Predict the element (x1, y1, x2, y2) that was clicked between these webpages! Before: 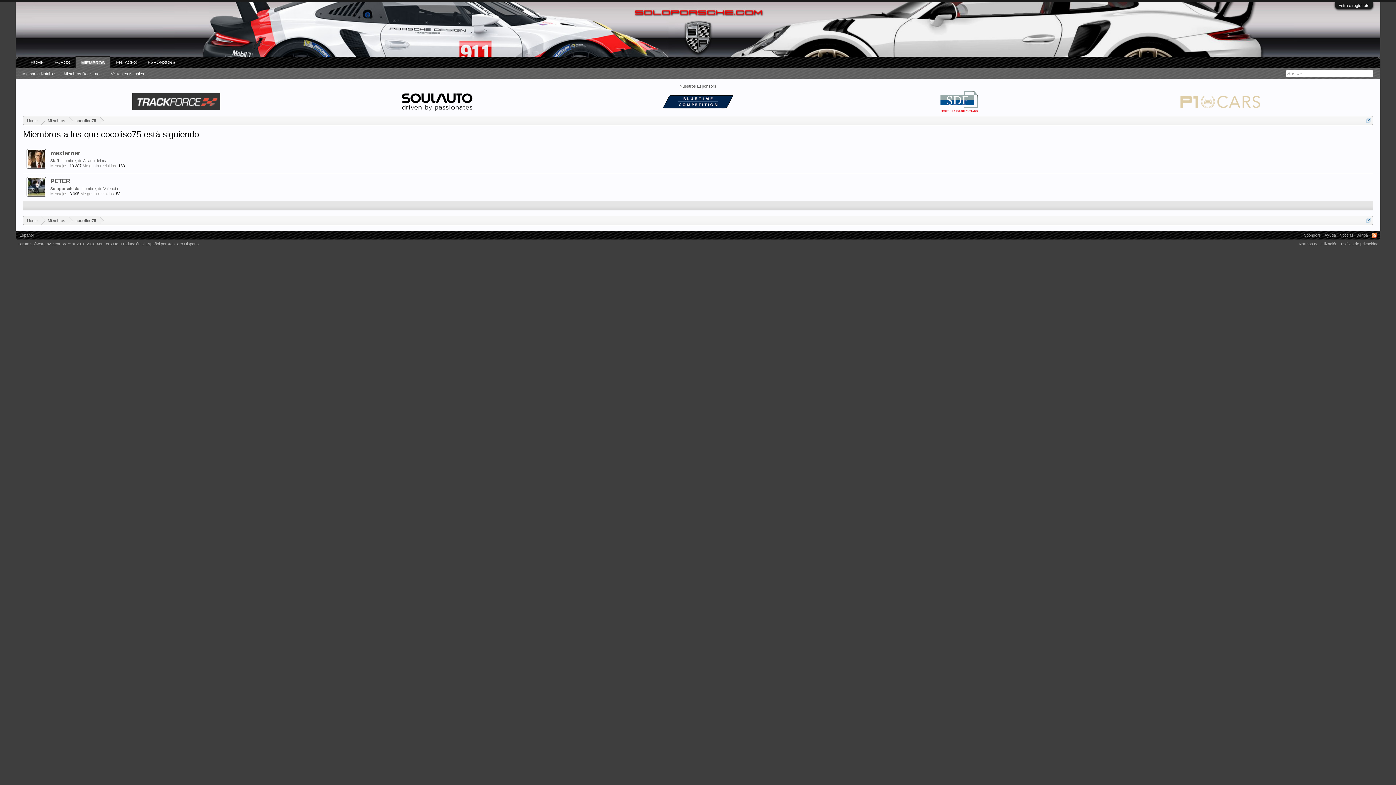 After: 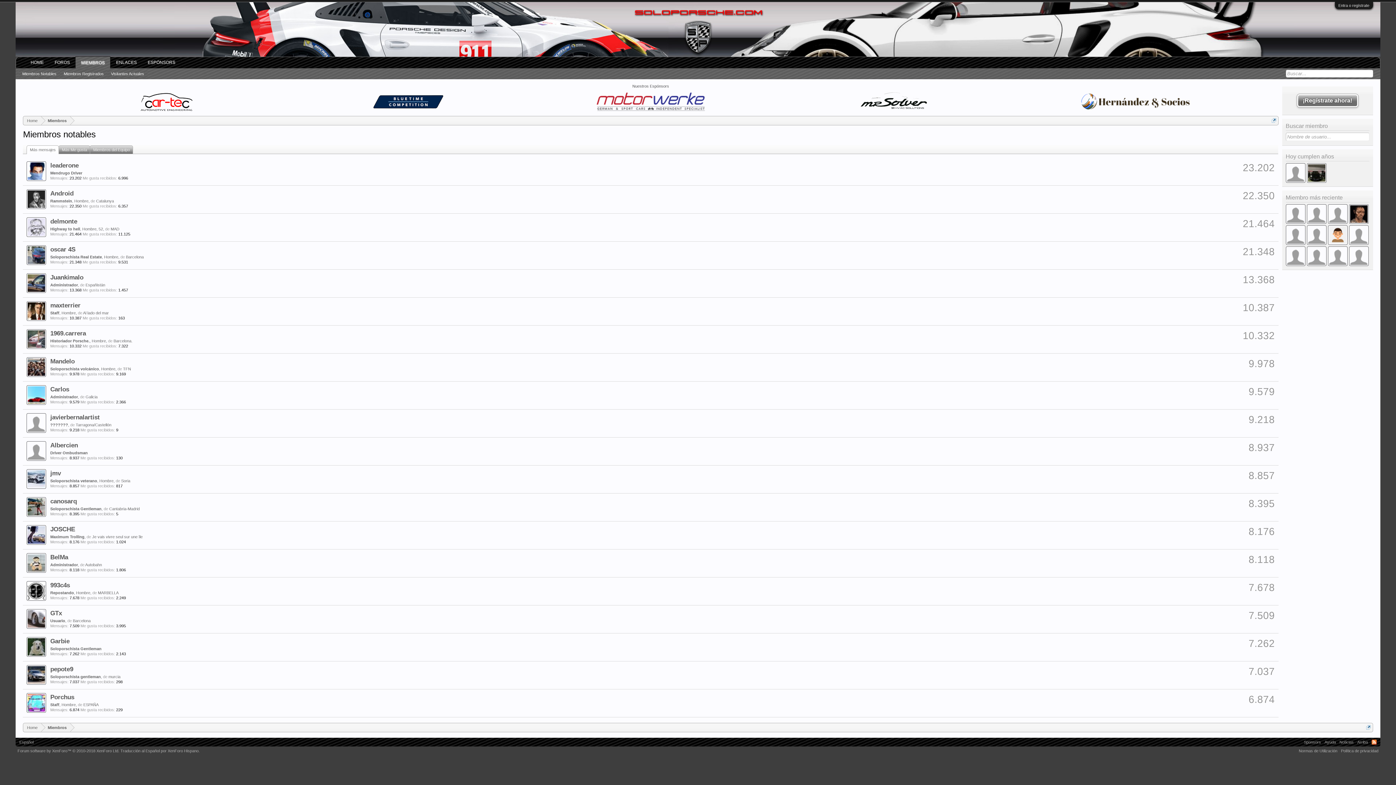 Action: bbox: (75, 56, 110, 68) label: MIEMBROS